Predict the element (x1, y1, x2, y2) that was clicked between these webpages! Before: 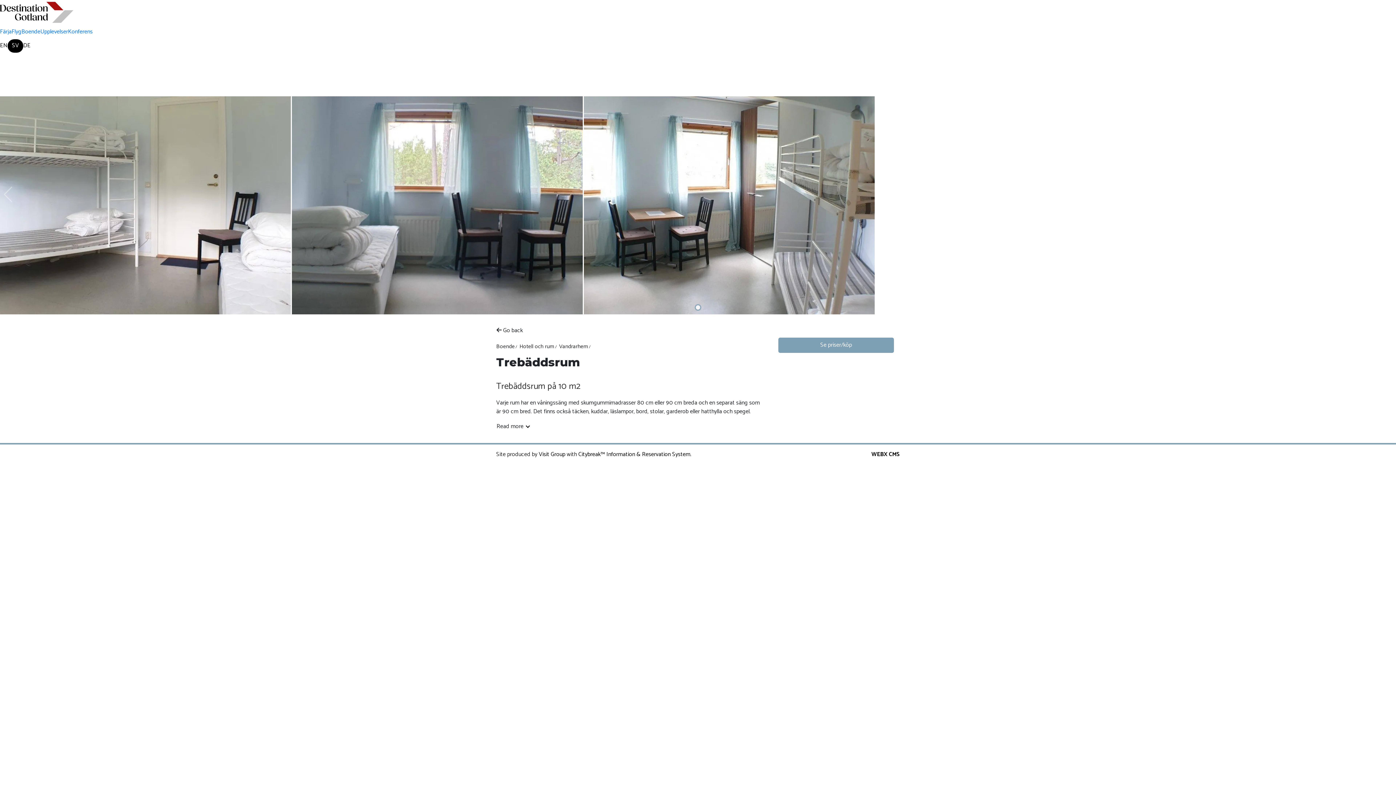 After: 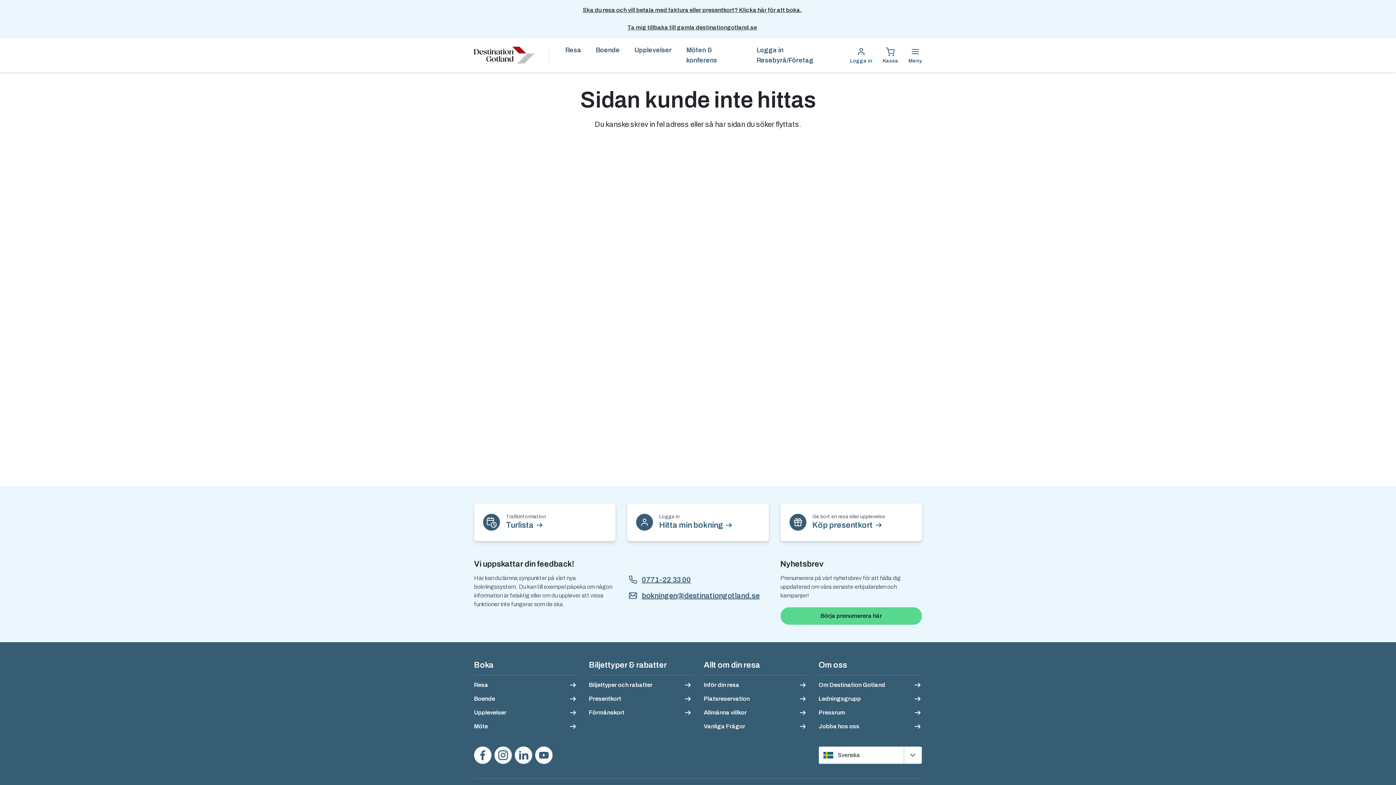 Action: label: Konferens bbox: (68, 24, 92, 39)